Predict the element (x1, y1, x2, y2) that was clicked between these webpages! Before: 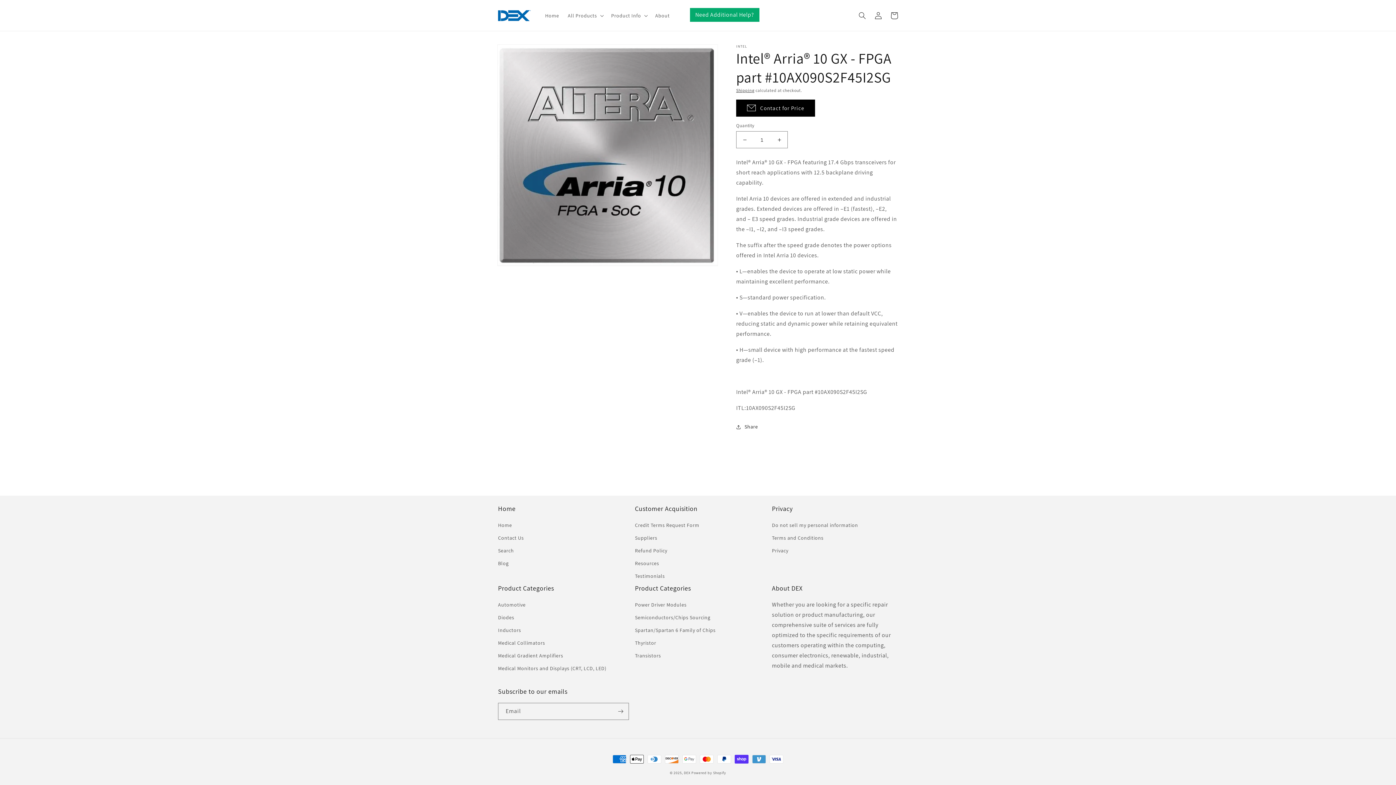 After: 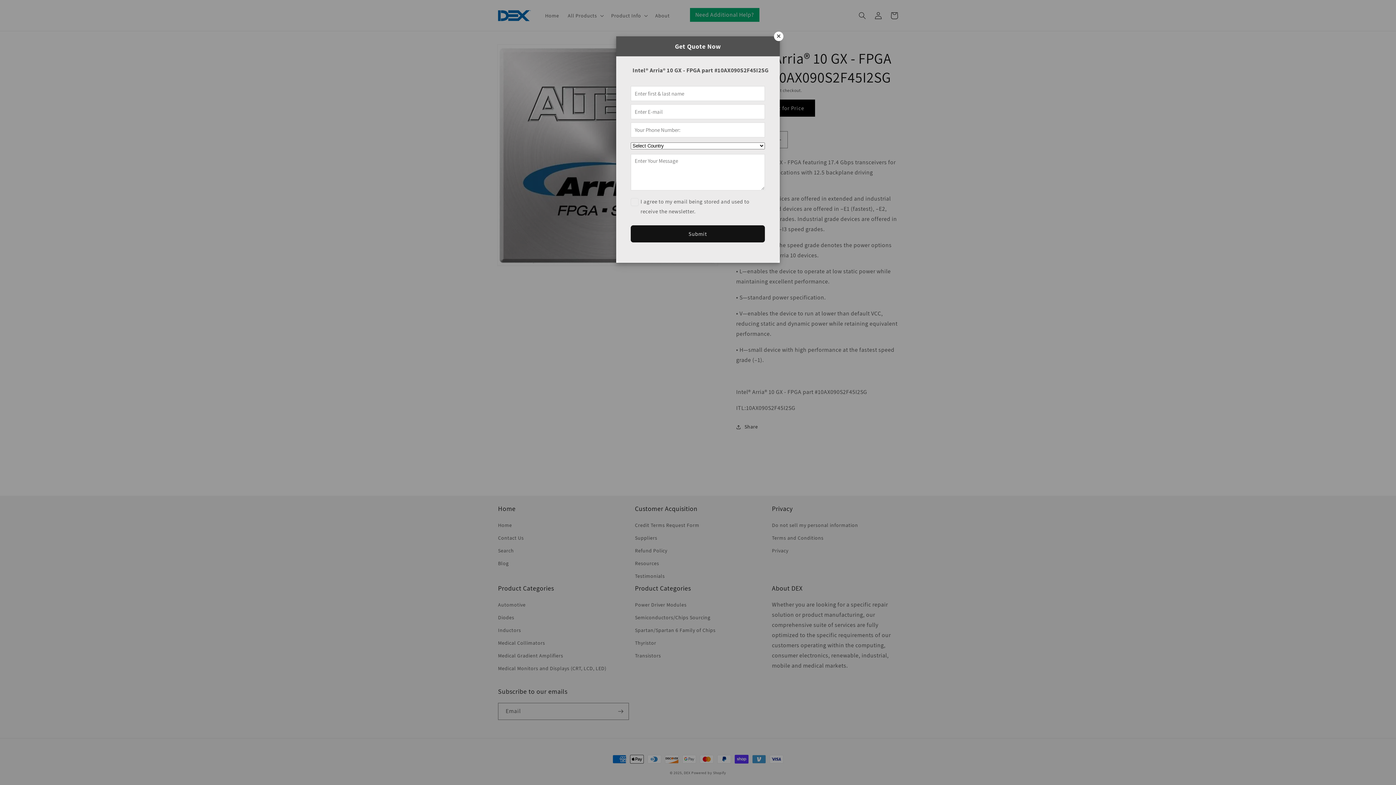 Action: bbox: (736, 99, 815, 116) label: Contact for Price